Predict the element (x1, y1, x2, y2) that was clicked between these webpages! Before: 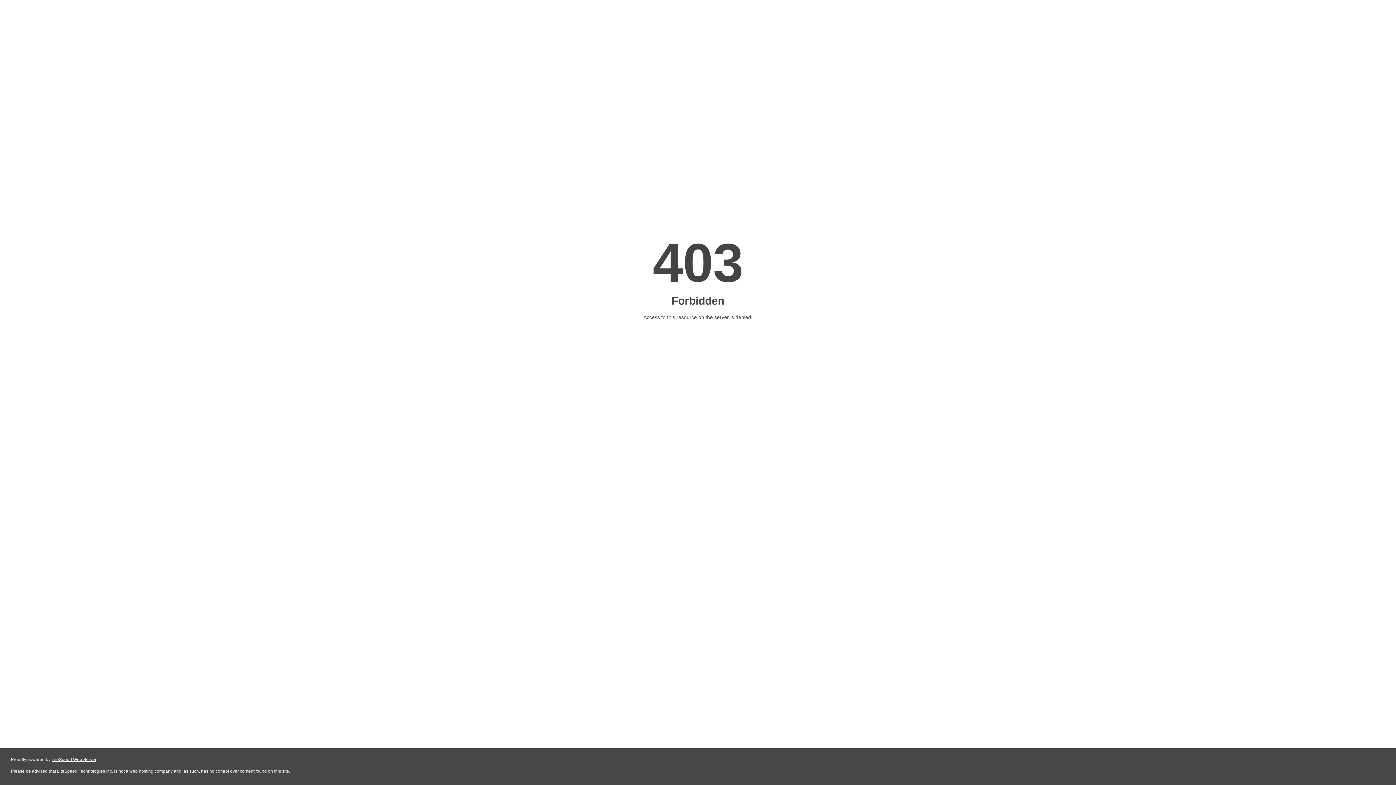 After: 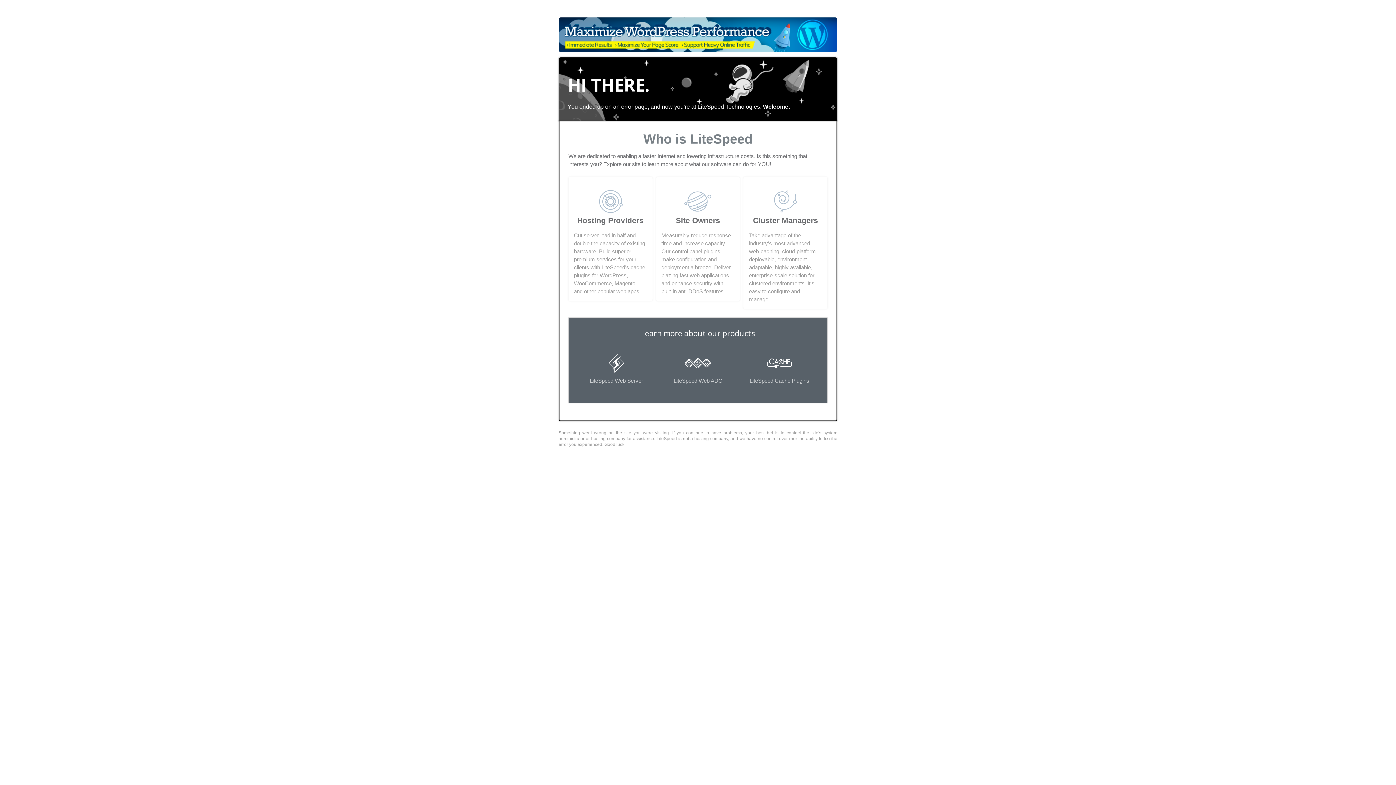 Action: label: LiteSpeed Web Server bbox: (51, 757, 96, 762)